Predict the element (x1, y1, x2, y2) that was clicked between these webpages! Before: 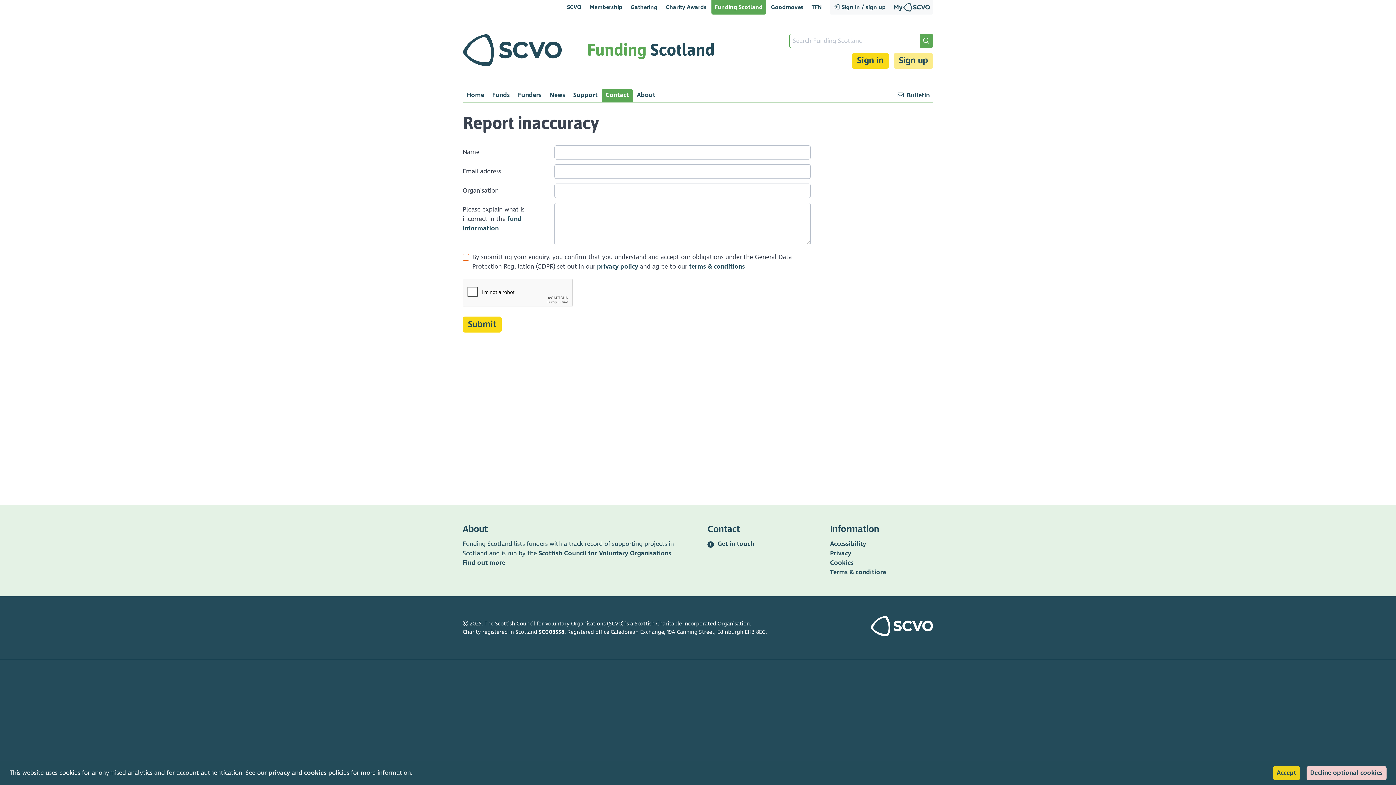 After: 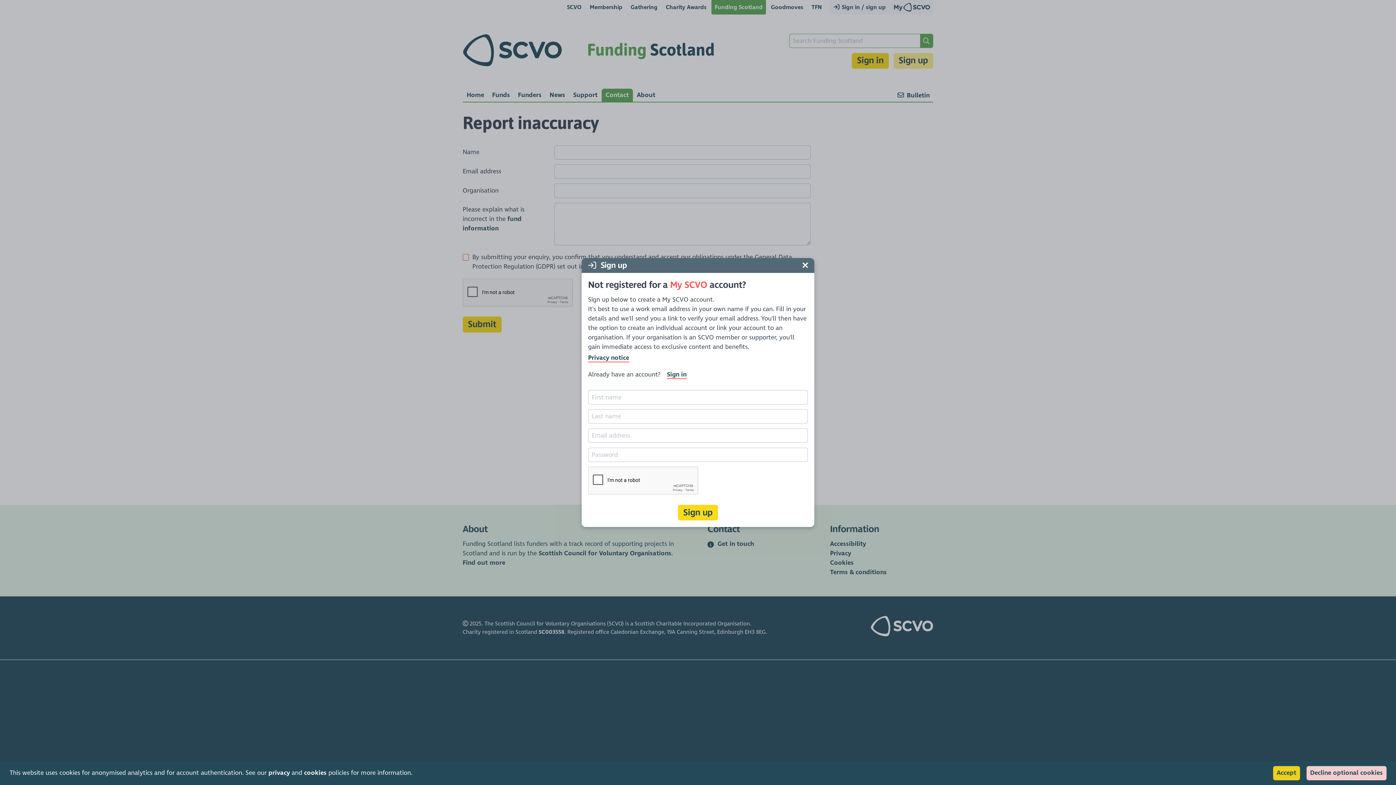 Action: label: Sign up bbox: (893, 52, 933, 68)